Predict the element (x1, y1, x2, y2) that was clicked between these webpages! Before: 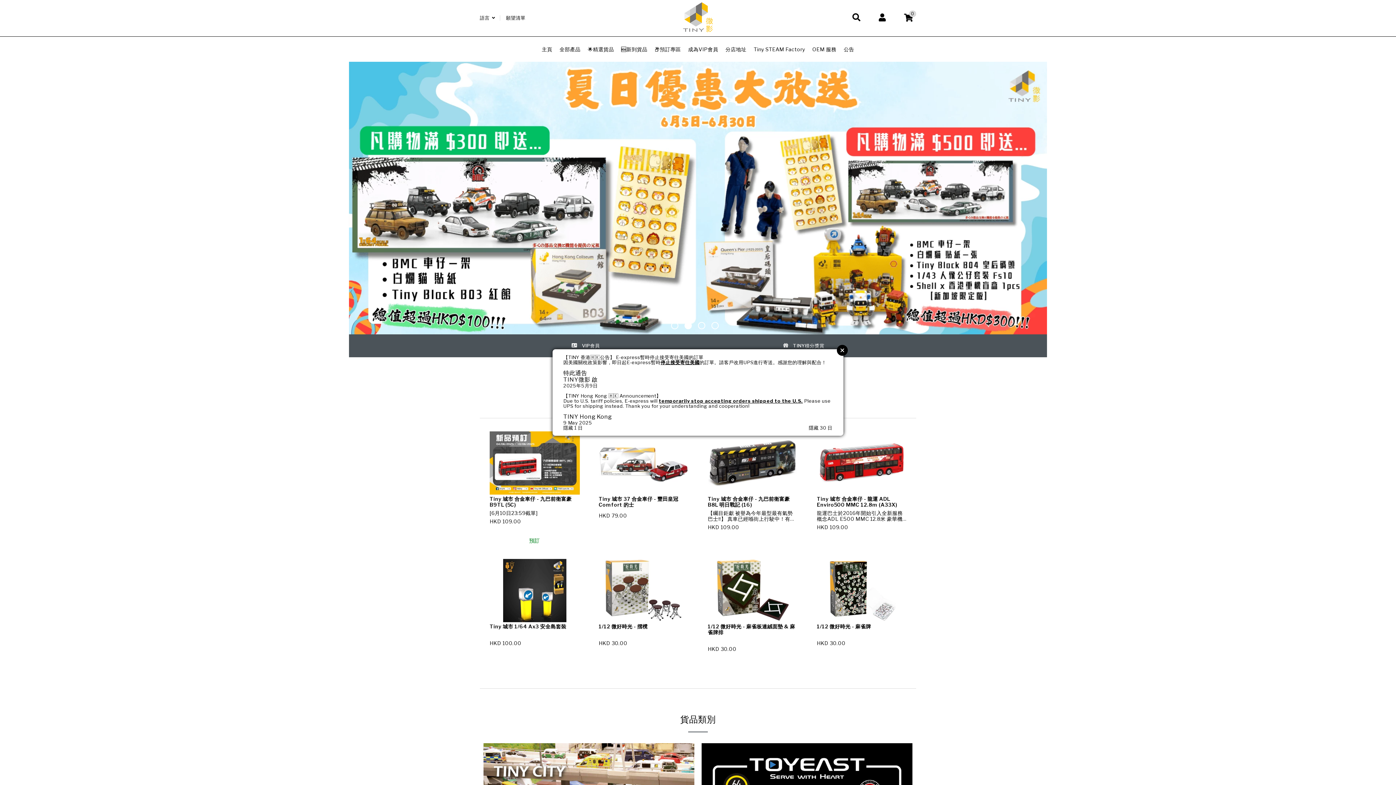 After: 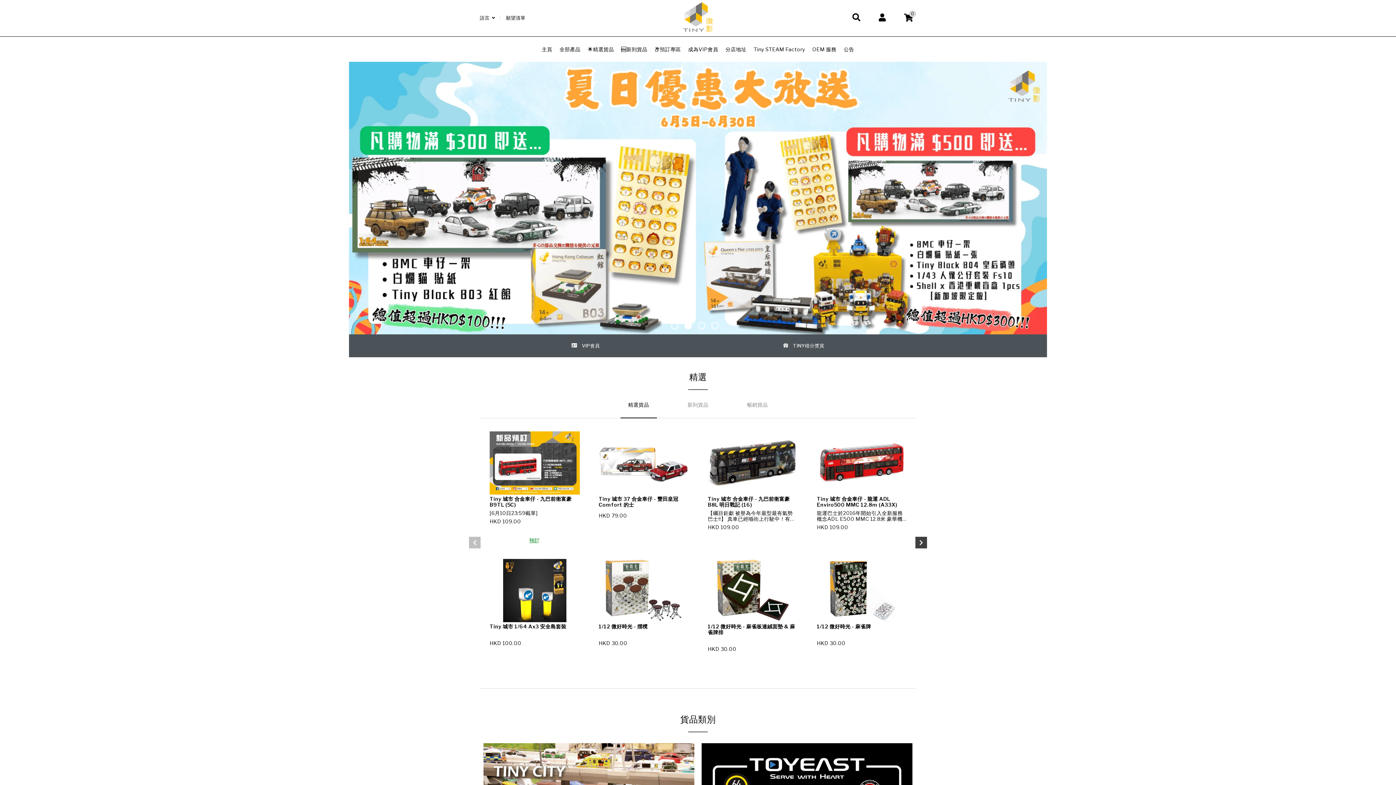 Action: label: 隱藏 30 日 bbox: (809, 425, 832, 430)